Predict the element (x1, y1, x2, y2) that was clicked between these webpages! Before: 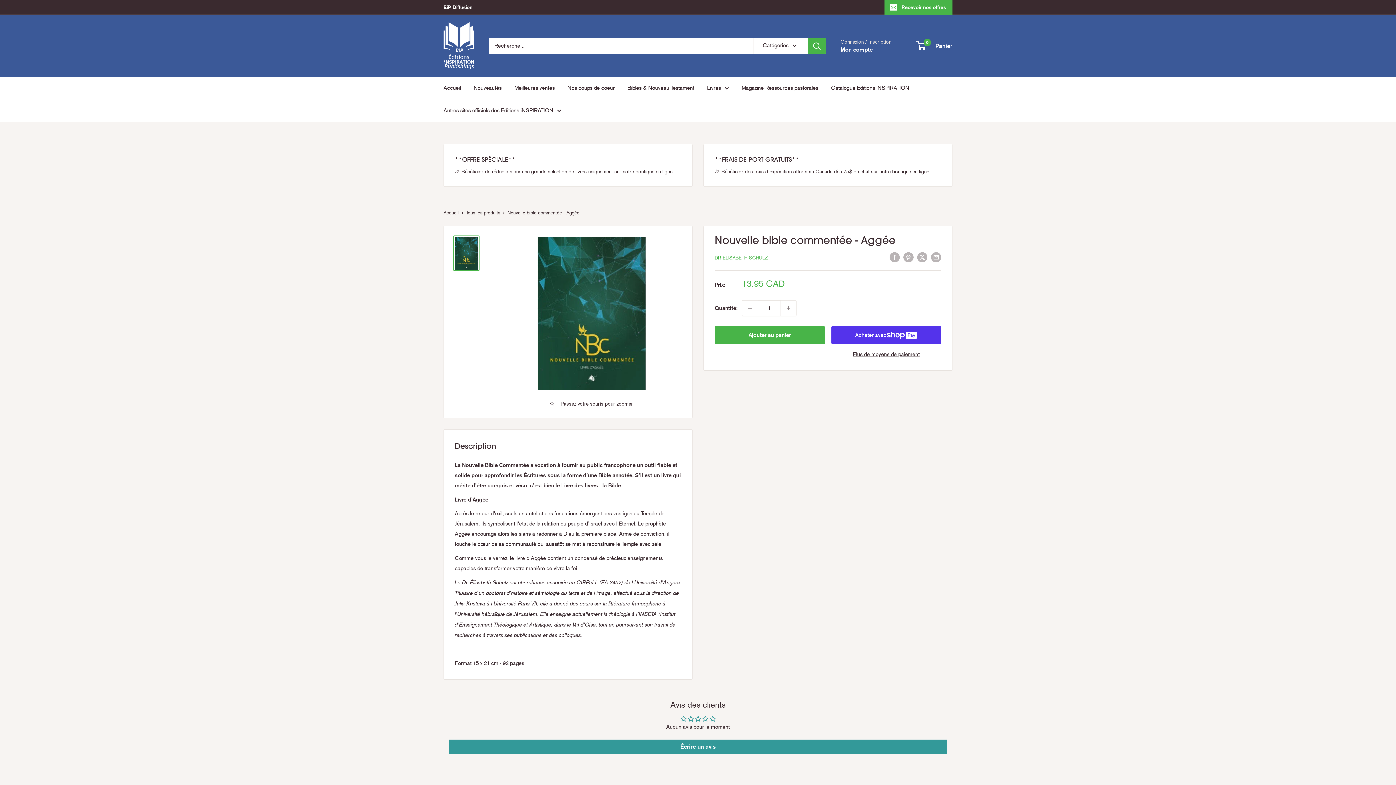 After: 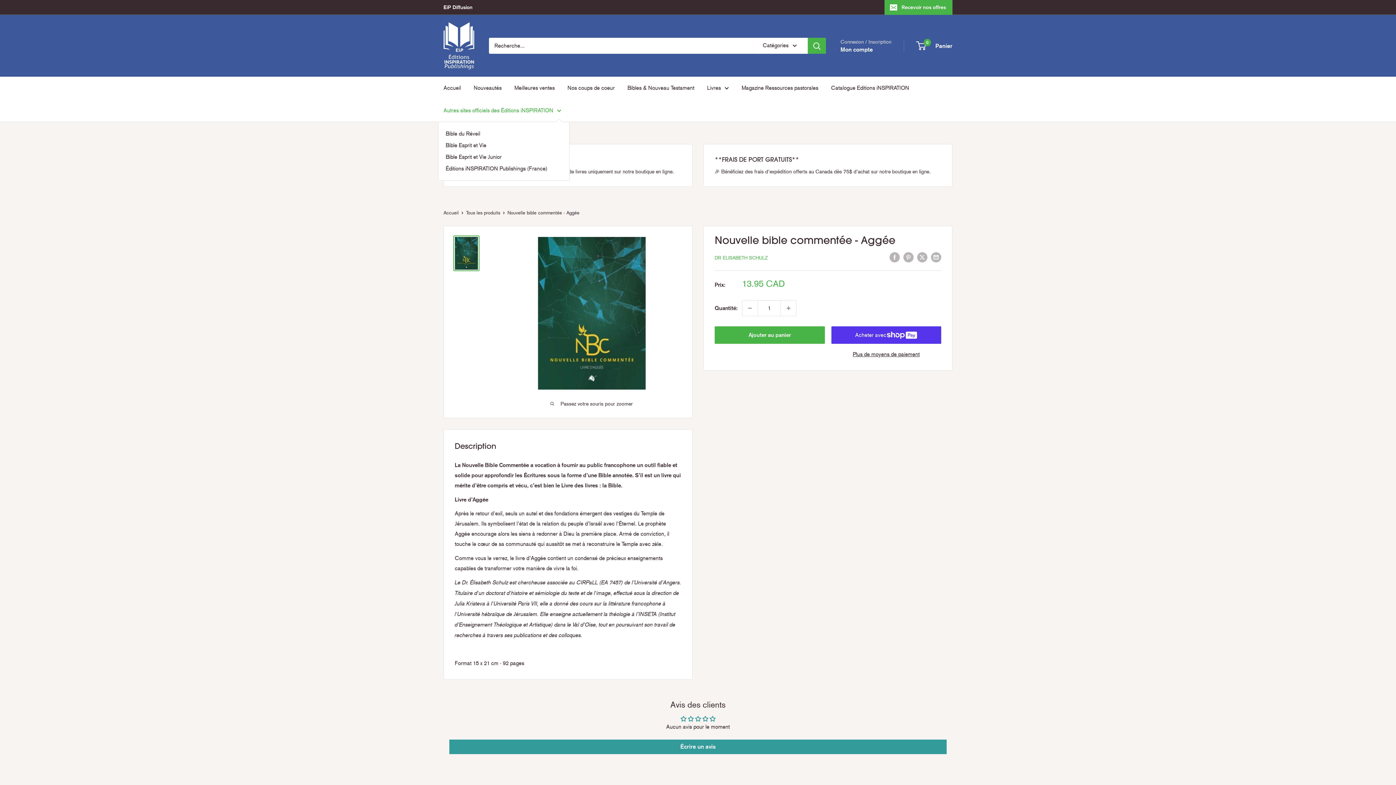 Action: bbox: (443, 105, 561, 115) label: Autres sites officiels des Éditions iNSPIRATION